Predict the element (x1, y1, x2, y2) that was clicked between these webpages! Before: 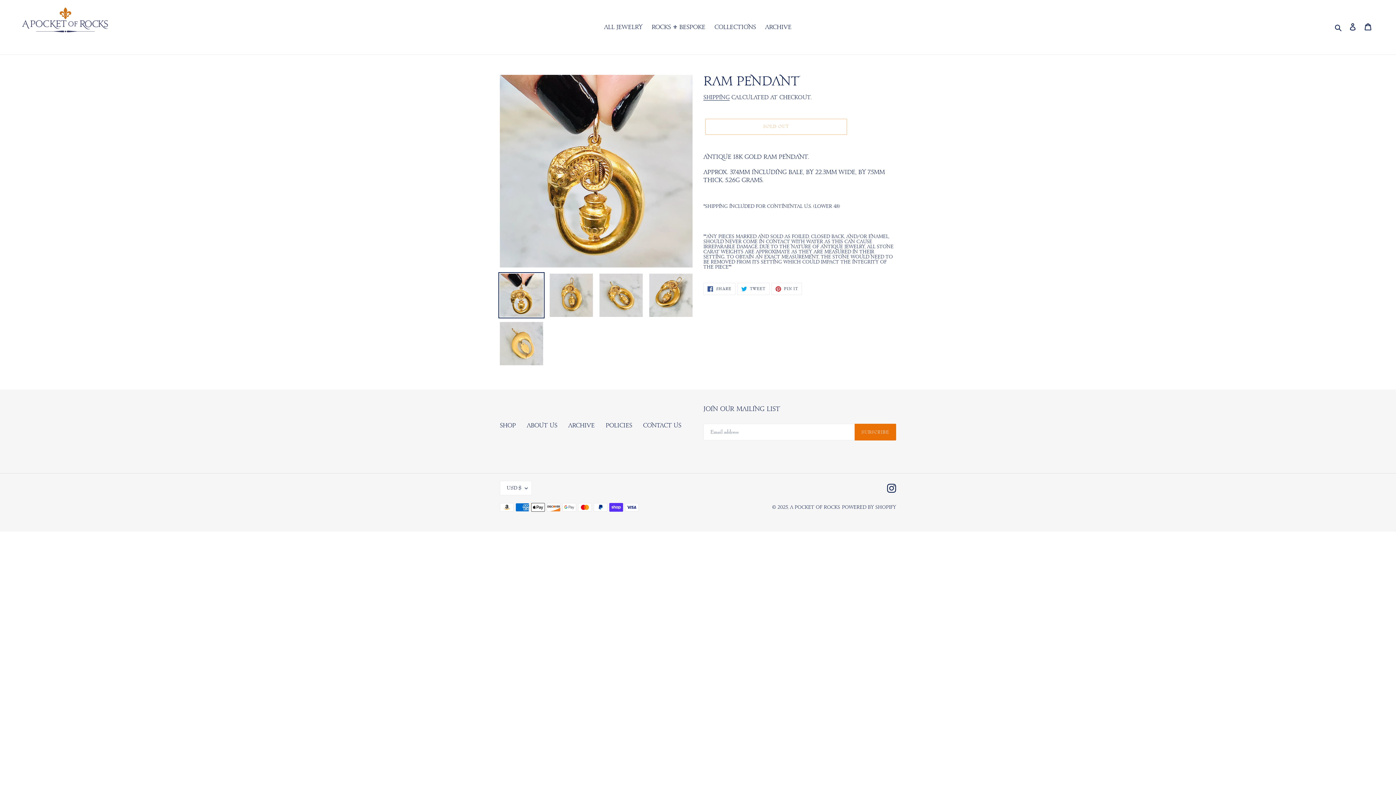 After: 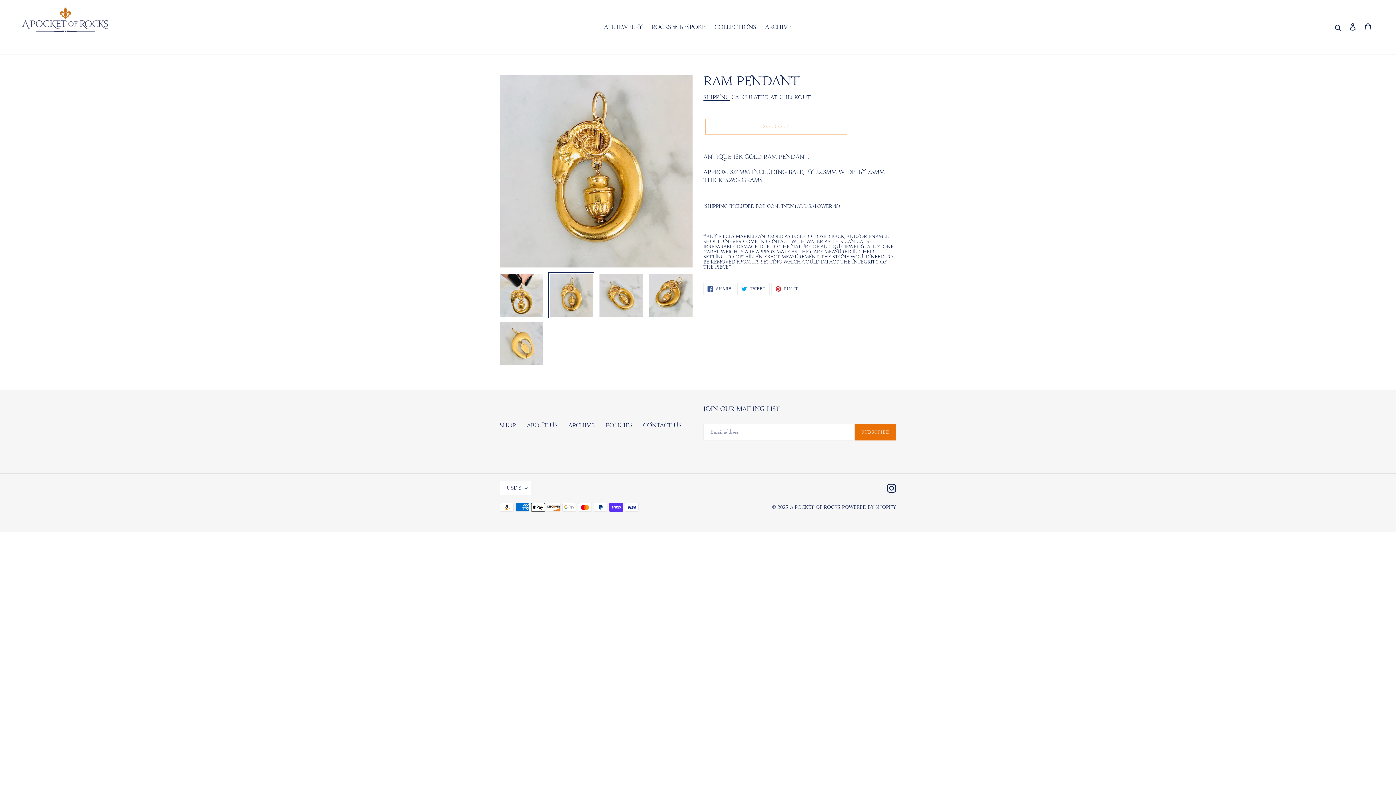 Action: bbox: (548, 272, 594, 318)